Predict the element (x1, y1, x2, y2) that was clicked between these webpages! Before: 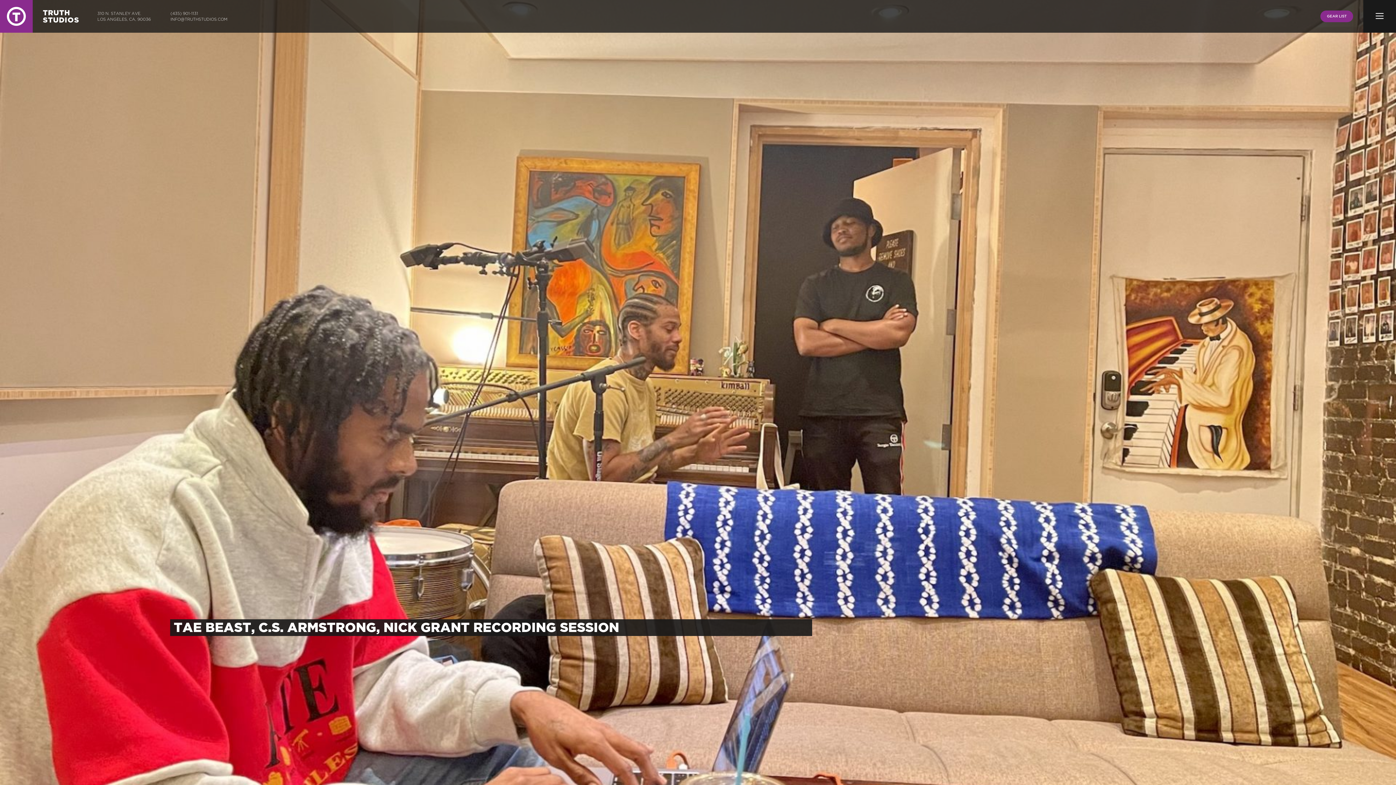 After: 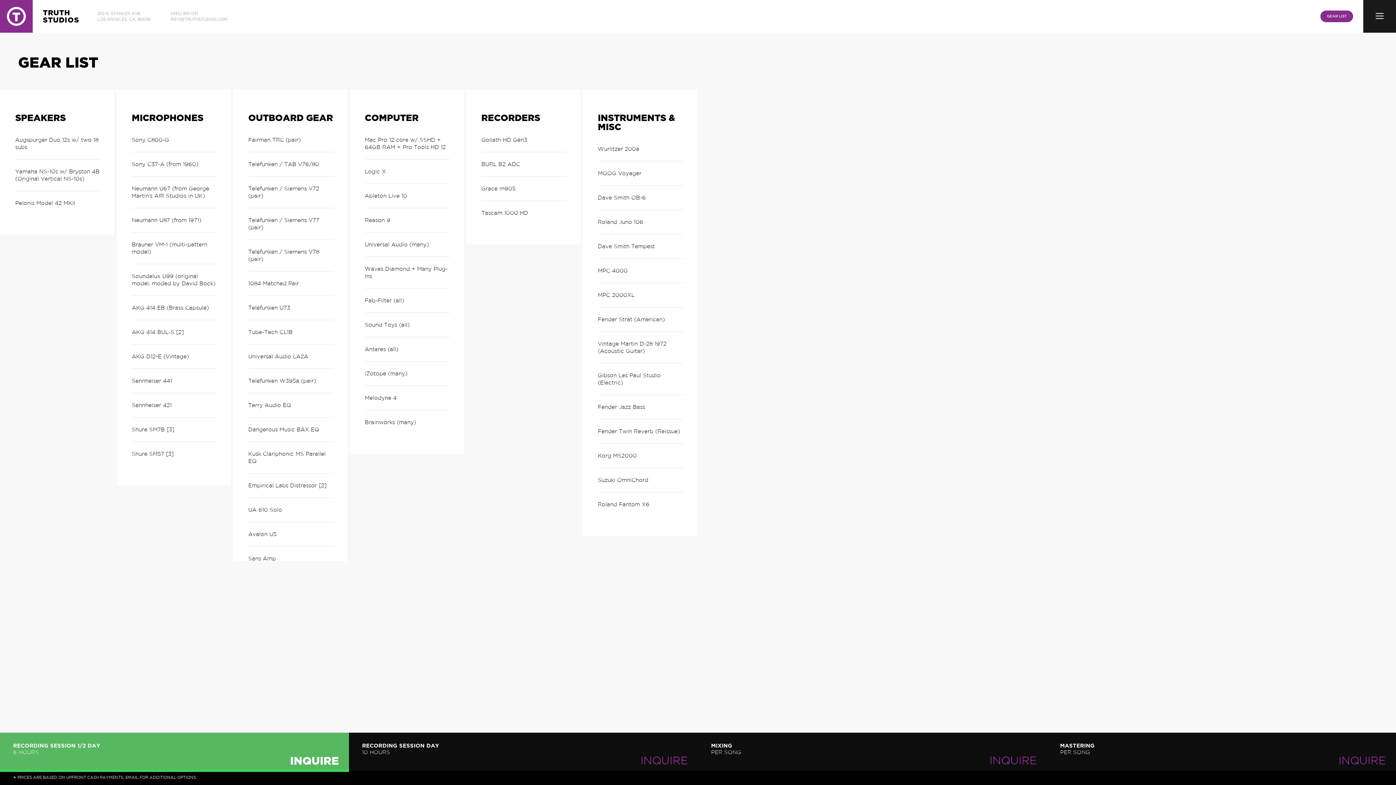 Action: label: GEAR LIST bbox: (1320, 10, 1353, 22)